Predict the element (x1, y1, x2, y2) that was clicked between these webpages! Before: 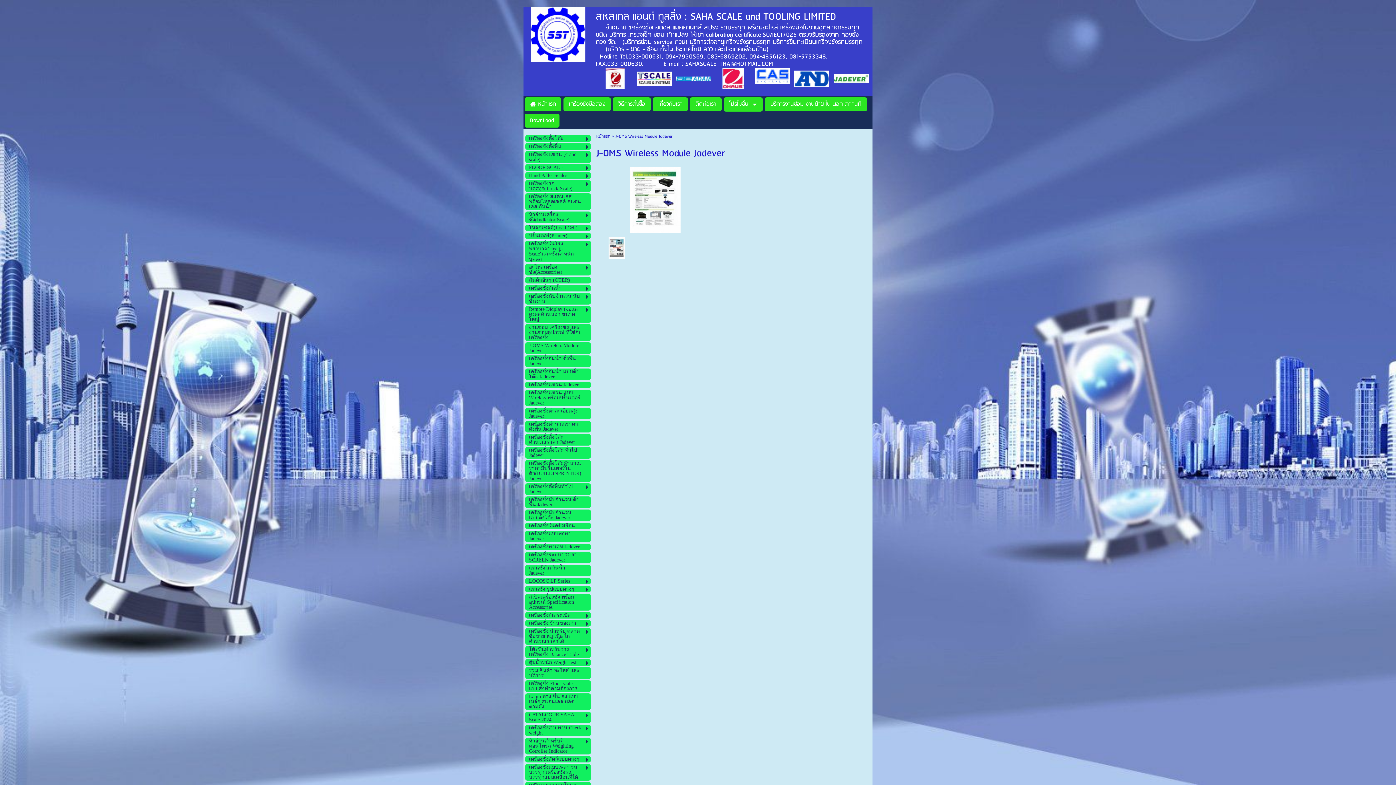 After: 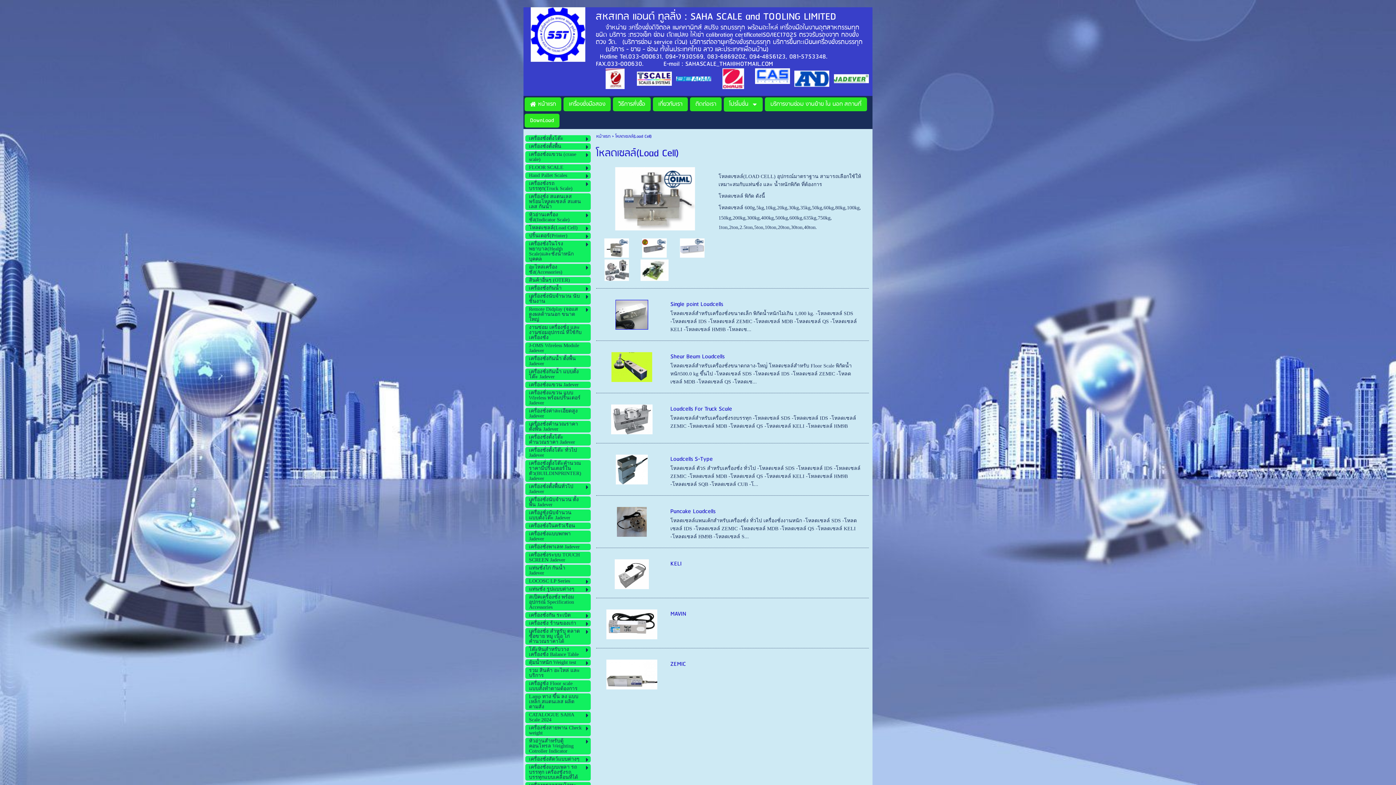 Action: bbox: (529, 224, 581, 231) label: โหลดเซลล์(Load Cell)